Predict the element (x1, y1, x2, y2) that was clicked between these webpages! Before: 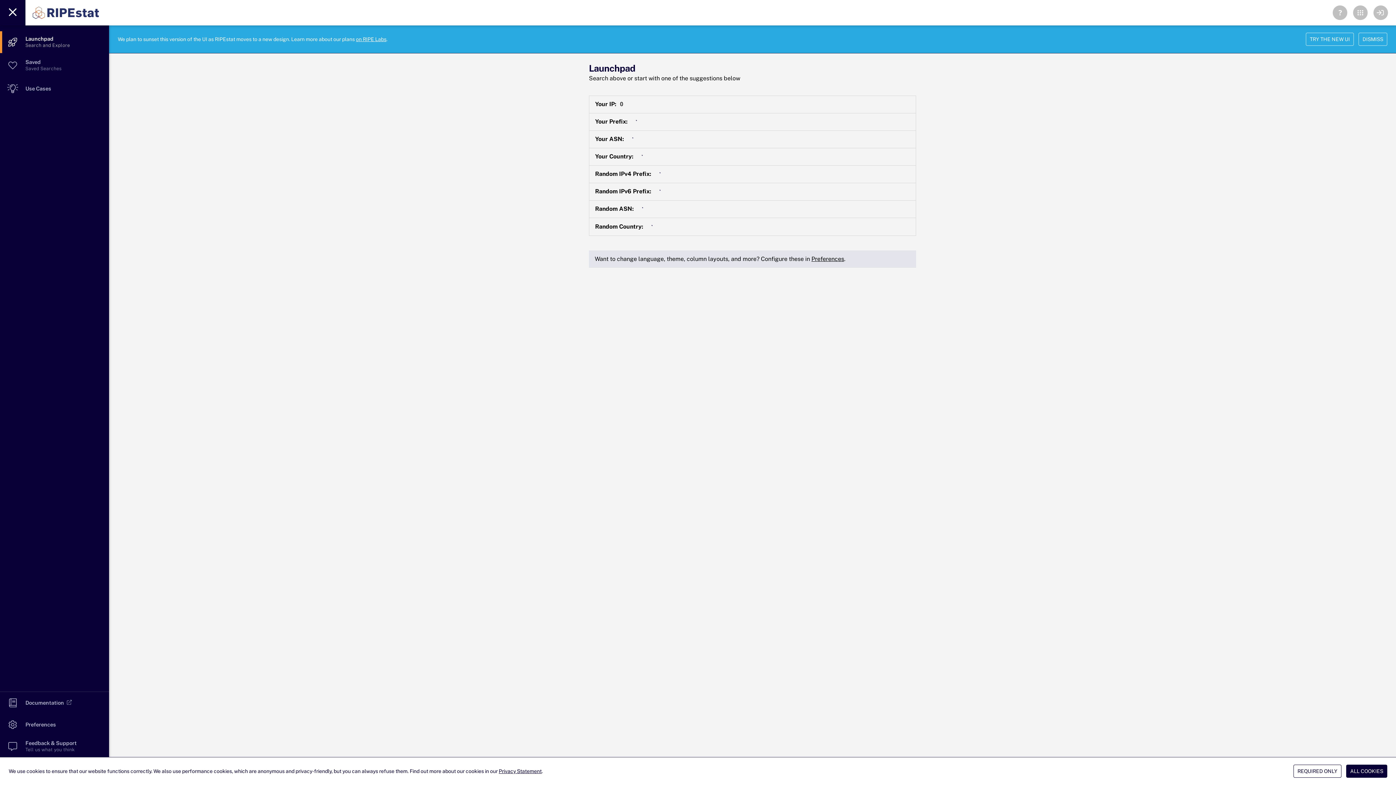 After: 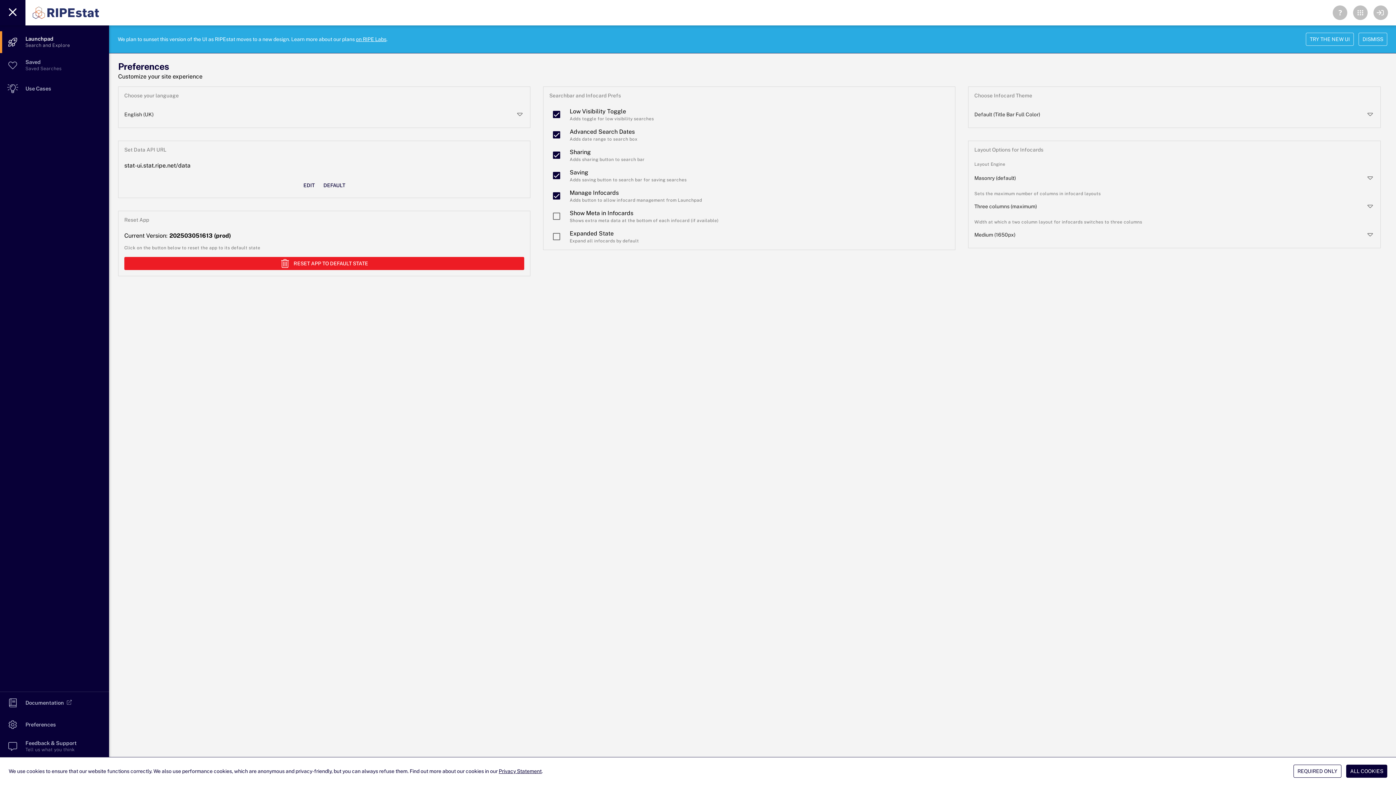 Action: bbox: (811, 255, 844, 262) label: Preferences